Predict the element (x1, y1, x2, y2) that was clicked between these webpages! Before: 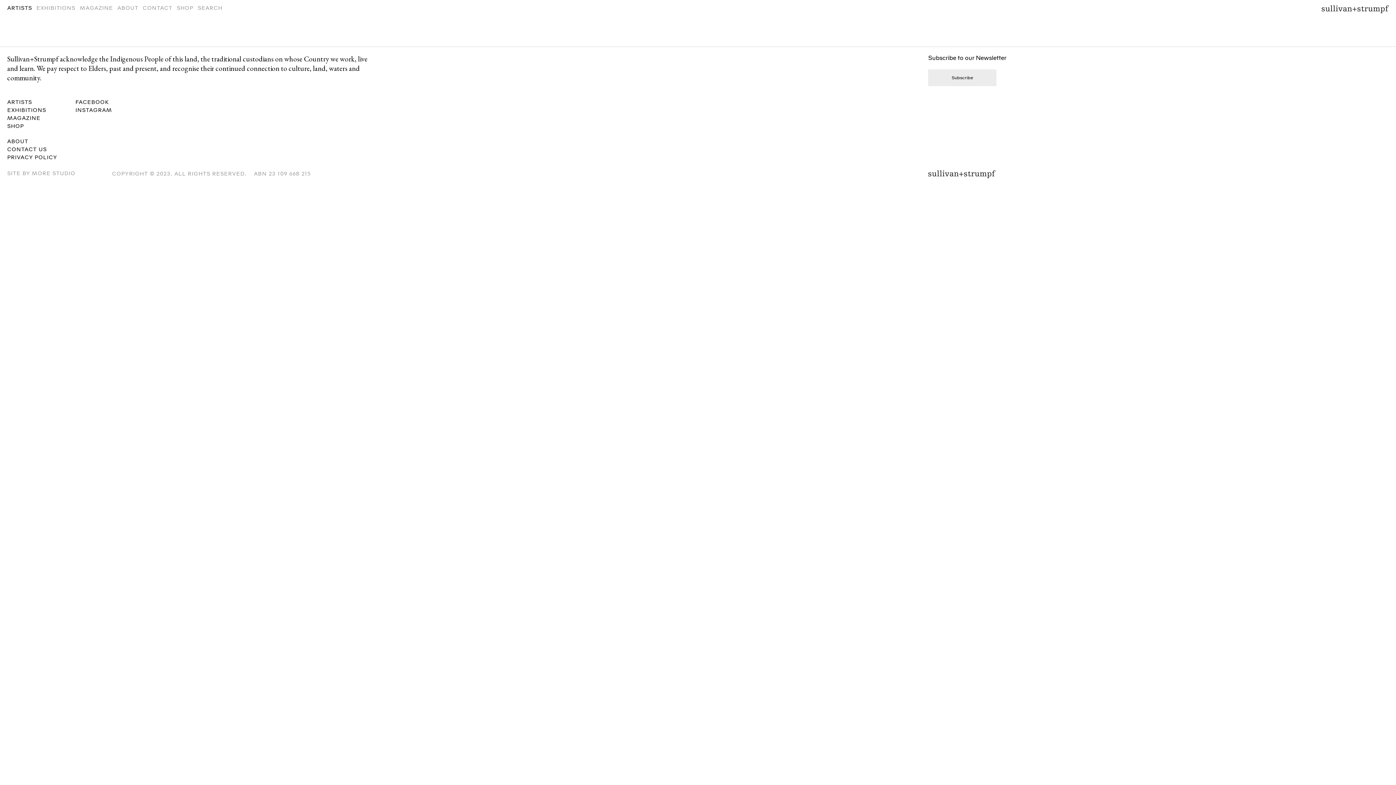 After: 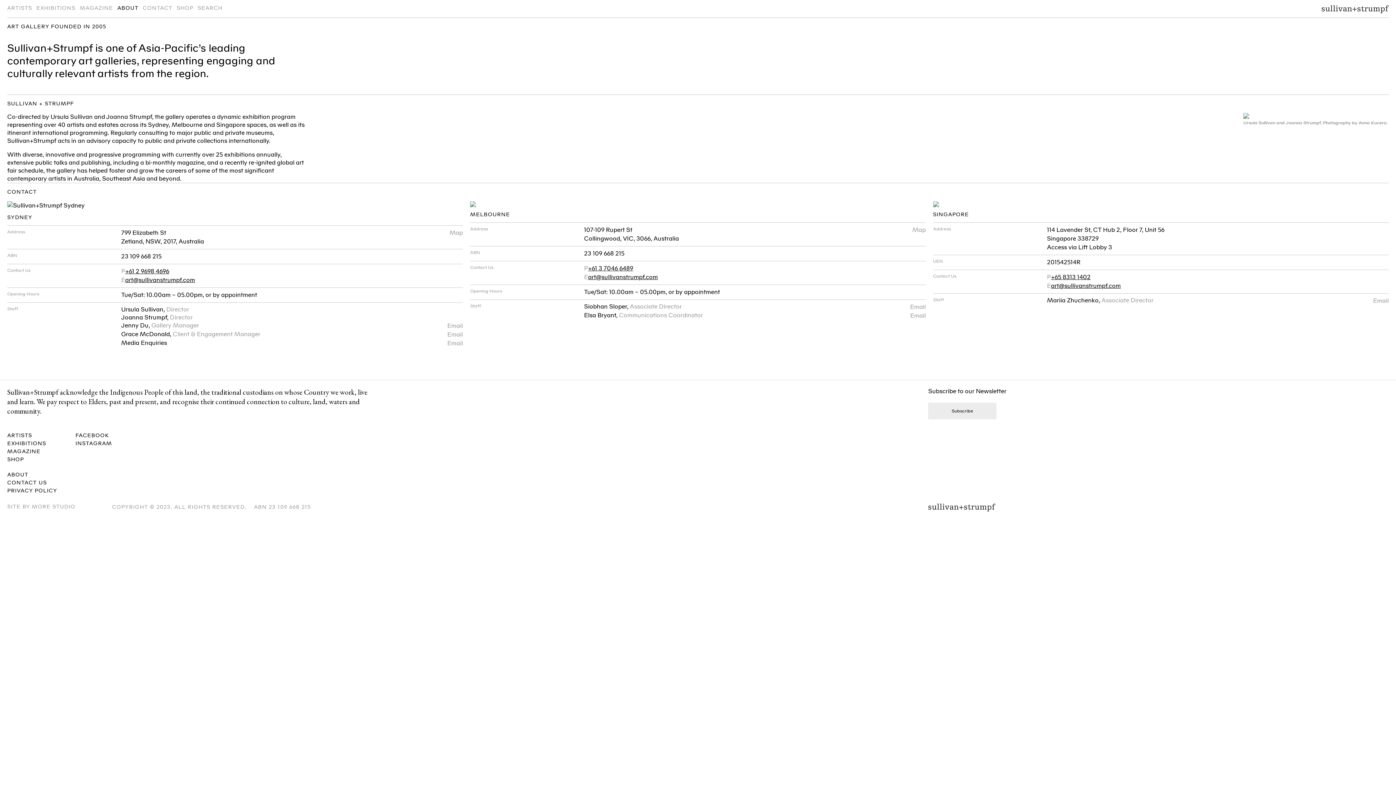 Action: bbox: (7, 145, 75, 153) label: CONTACT US